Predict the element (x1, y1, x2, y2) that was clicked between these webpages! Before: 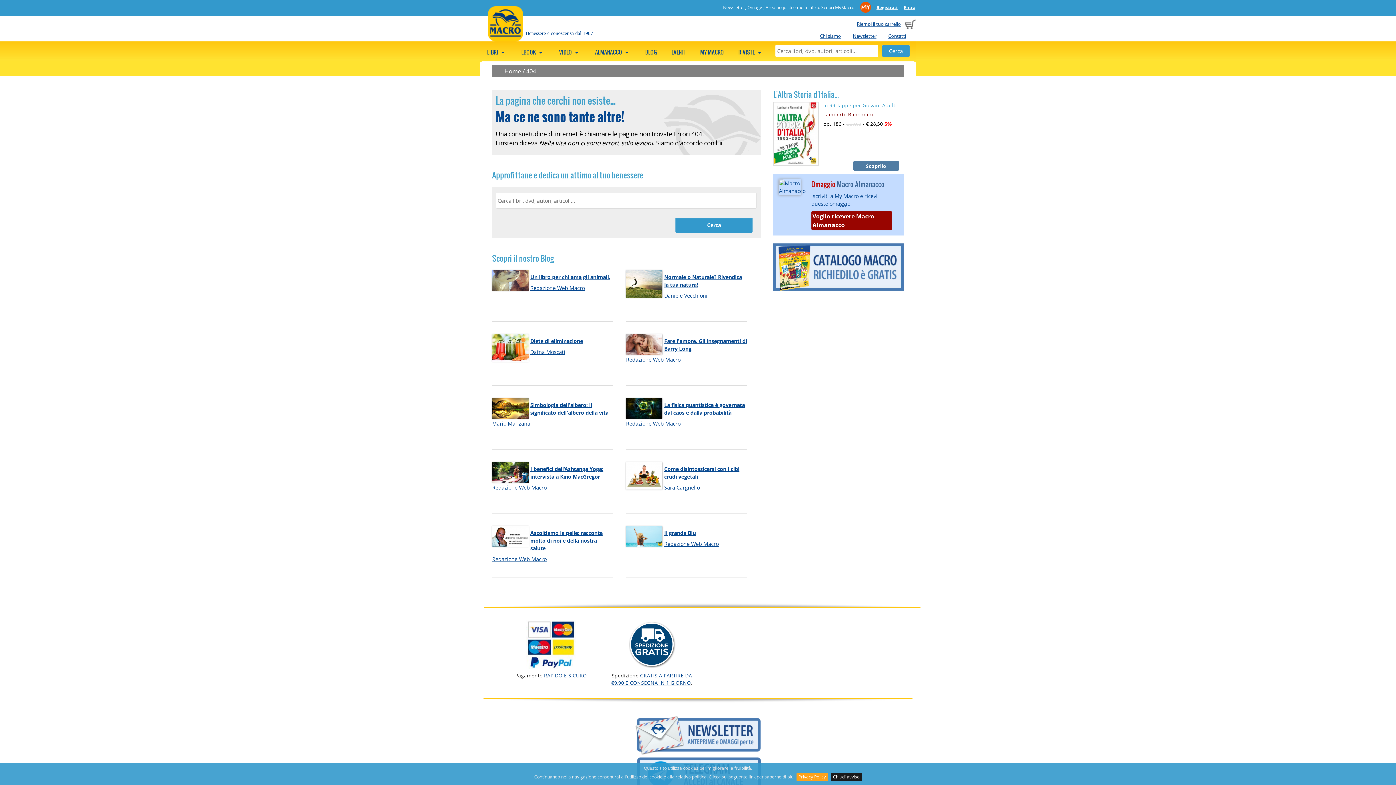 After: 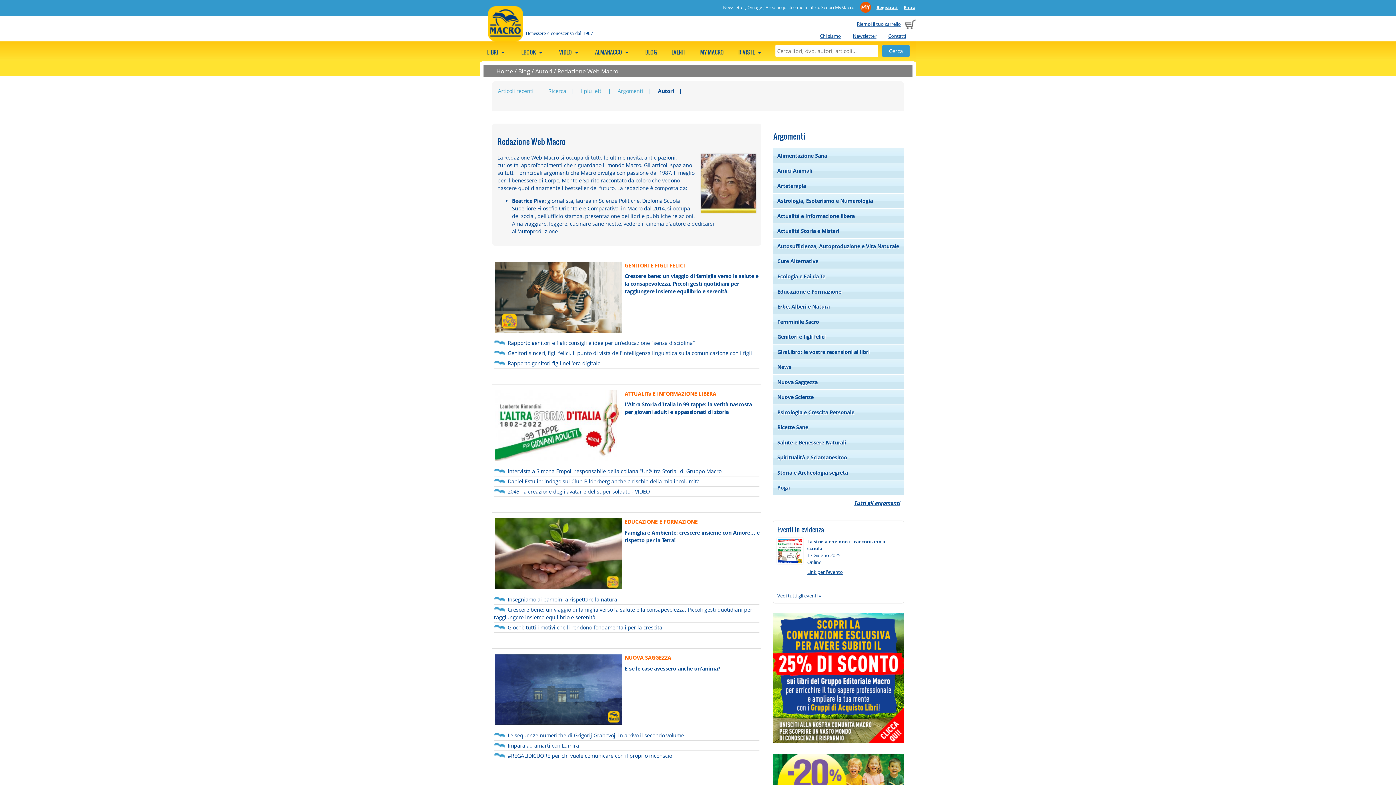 Action: bbox: (492, 556, 546, 562) label: Redazione Web Macro